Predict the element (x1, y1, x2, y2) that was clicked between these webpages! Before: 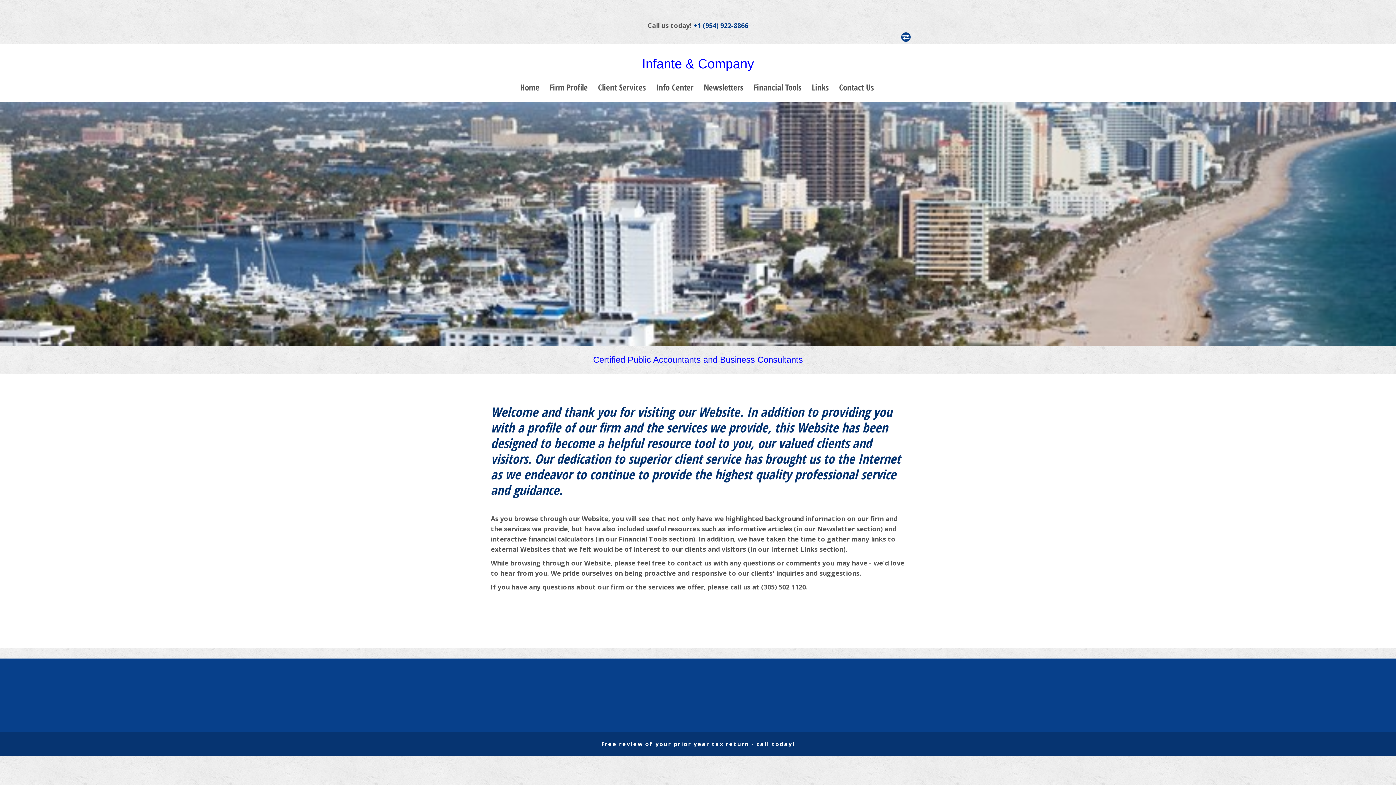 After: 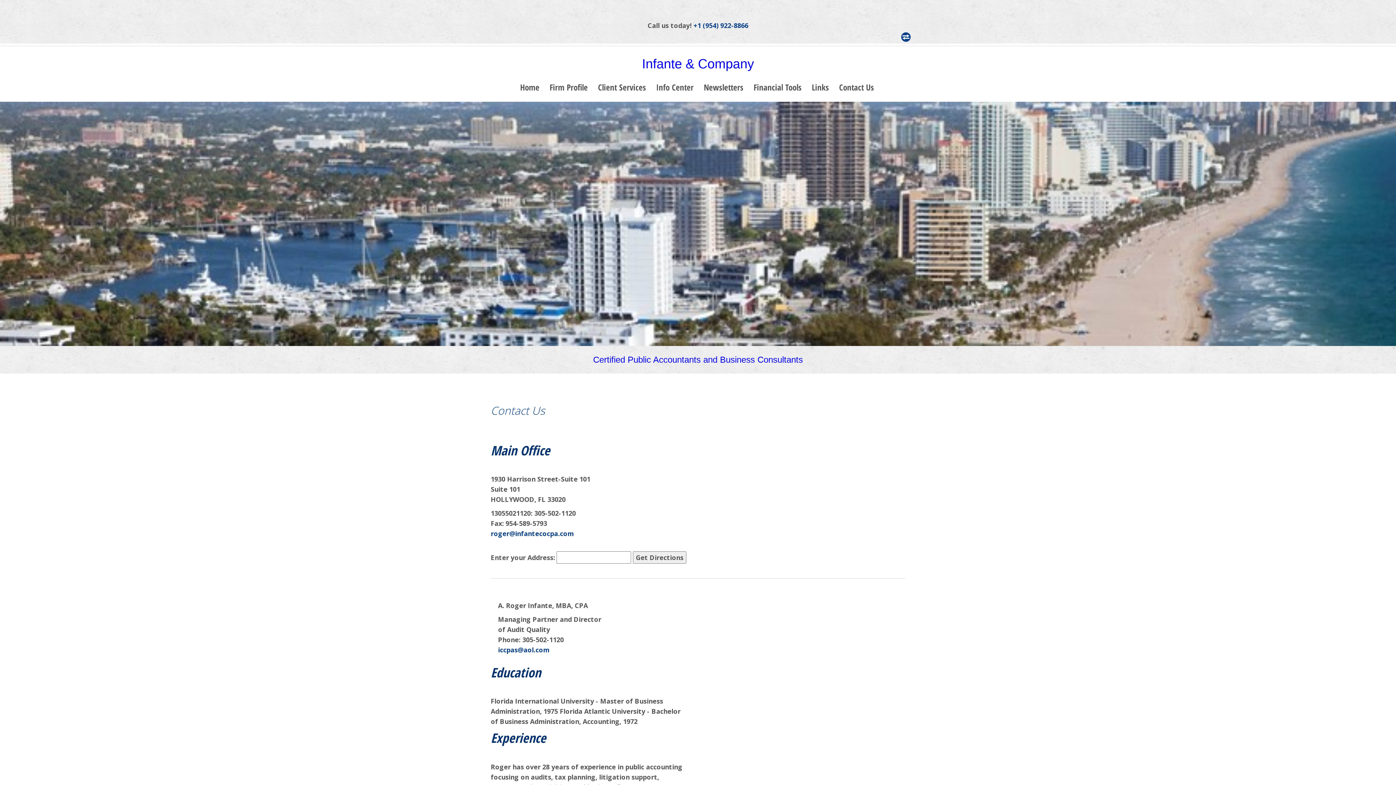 Action: label: Contact Us bbox: (830, 77, 876, 91)